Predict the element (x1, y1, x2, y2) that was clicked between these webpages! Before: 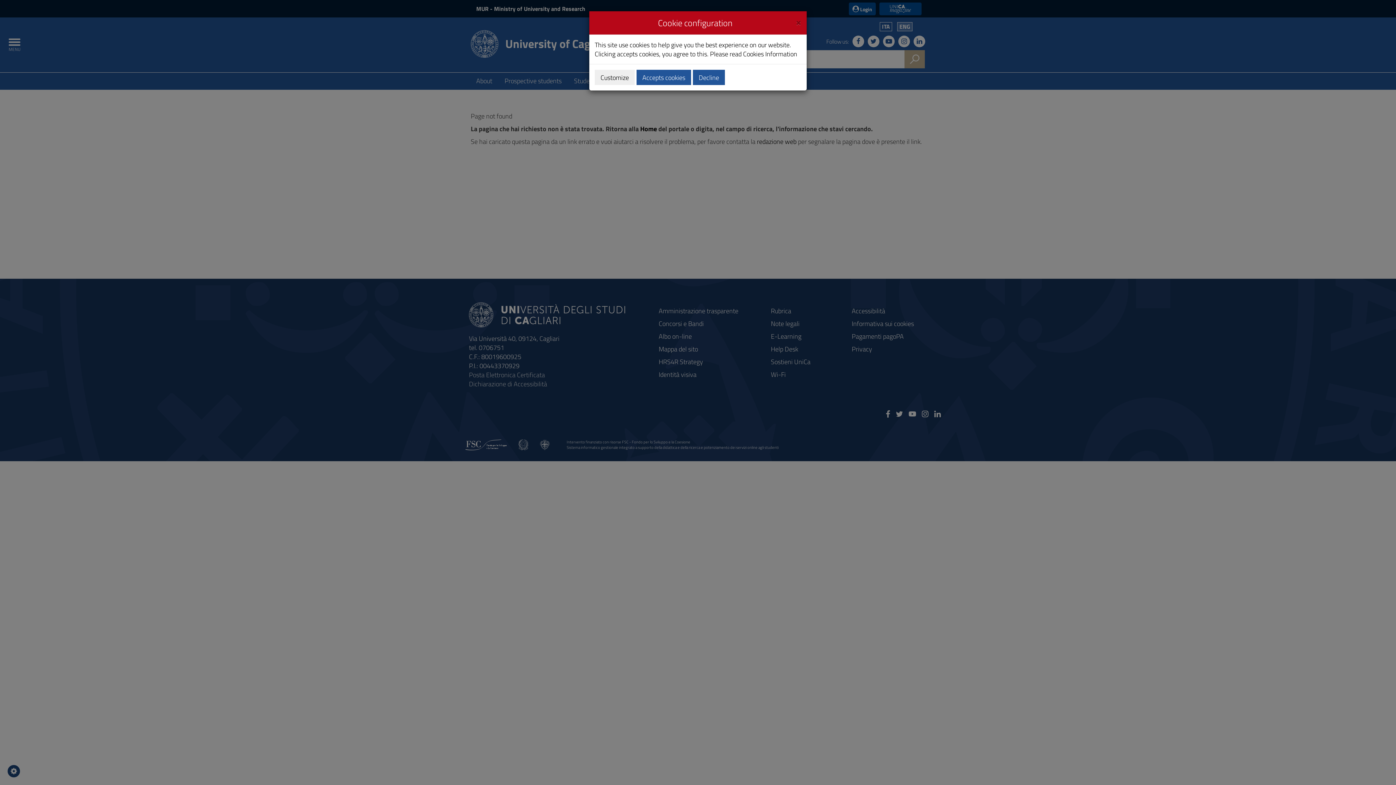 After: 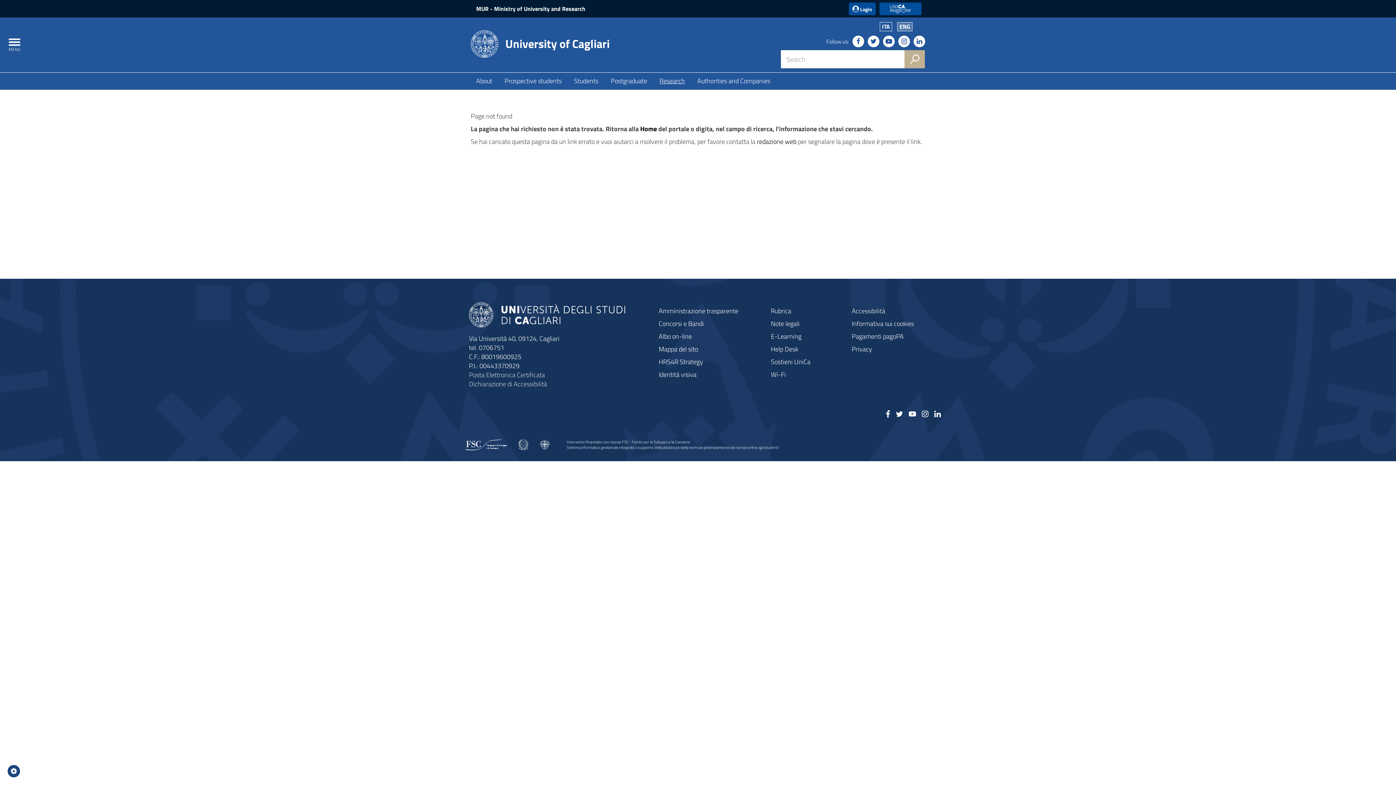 Action: label: Accepts cookies bbox: (636, 69, 691, 85)